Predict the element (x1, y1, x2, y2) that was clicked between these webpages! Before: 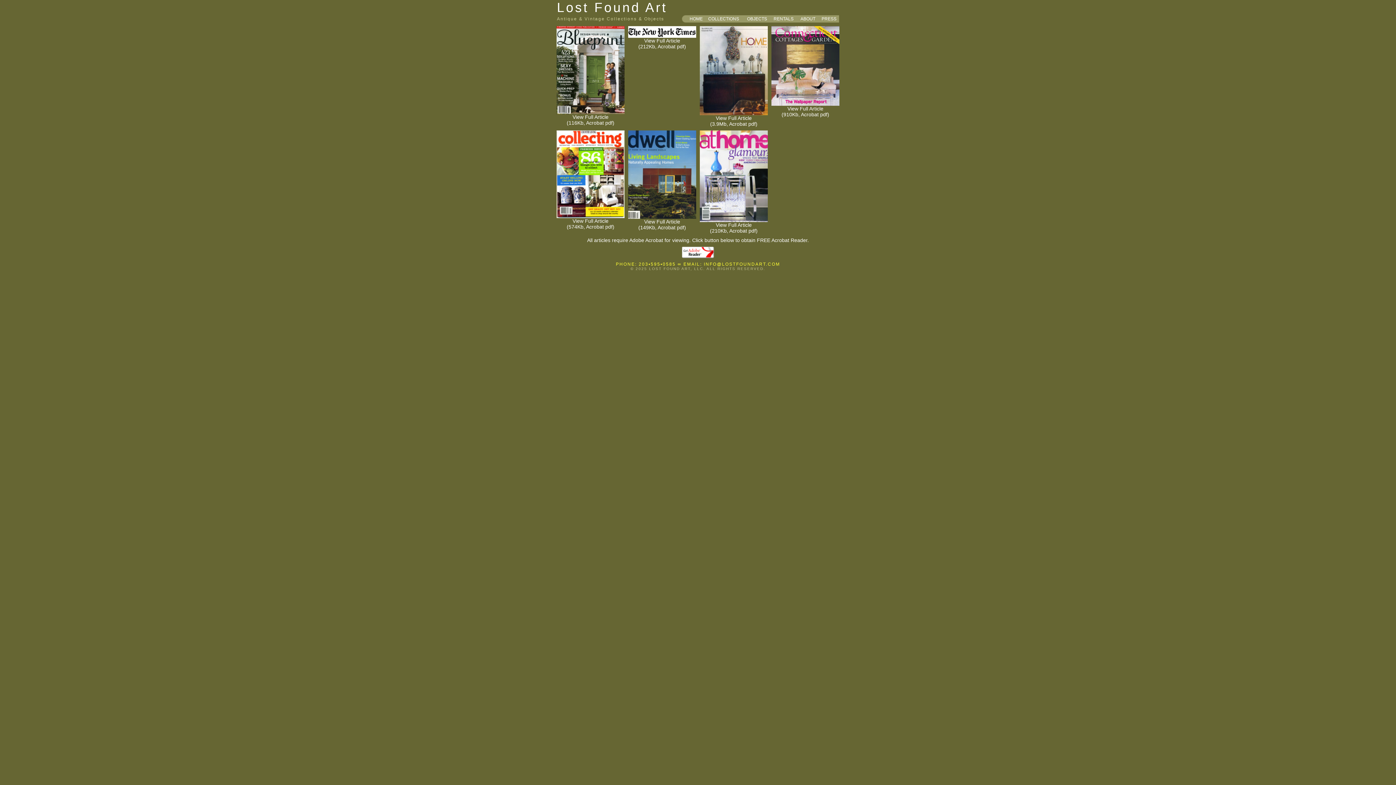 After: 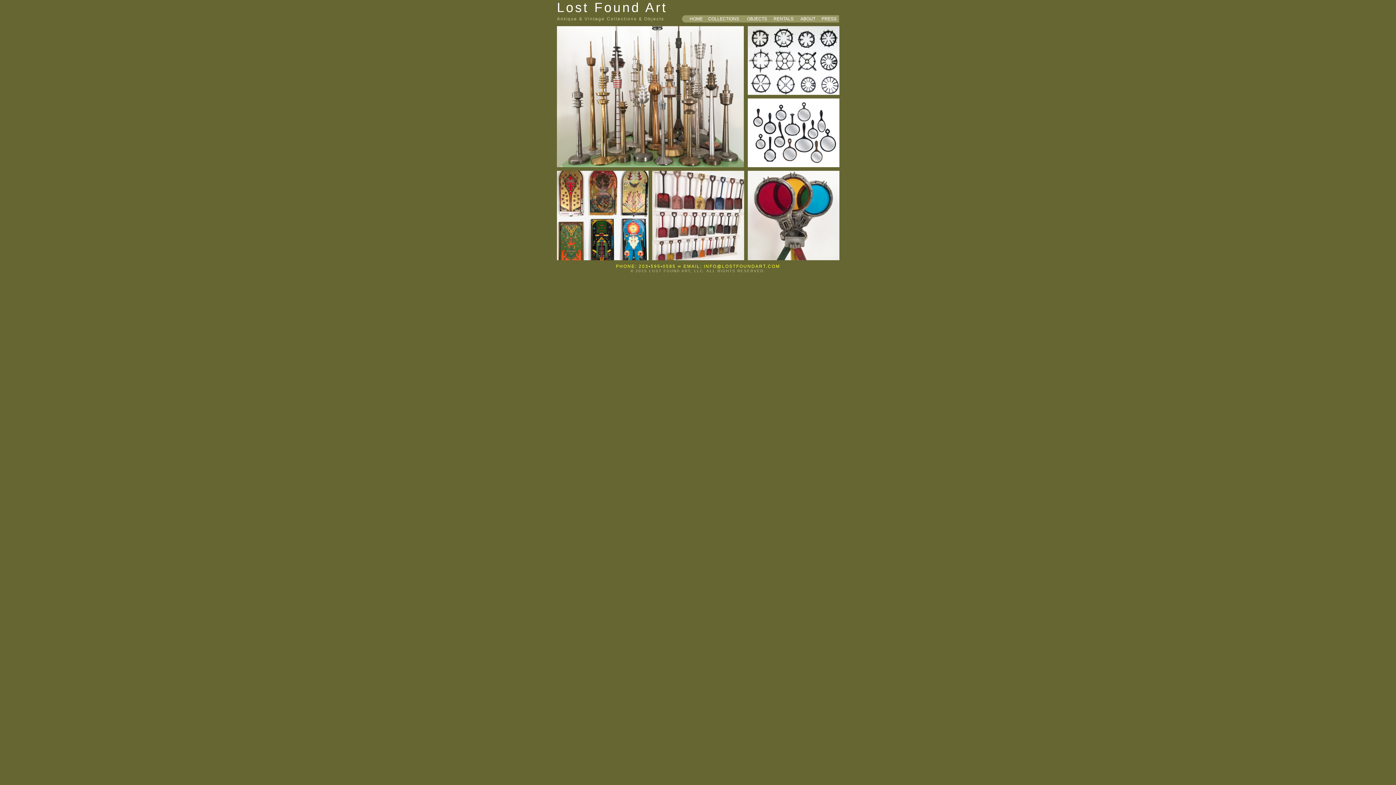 Action: bbox: (689, 16, 702, 21) label: HOME